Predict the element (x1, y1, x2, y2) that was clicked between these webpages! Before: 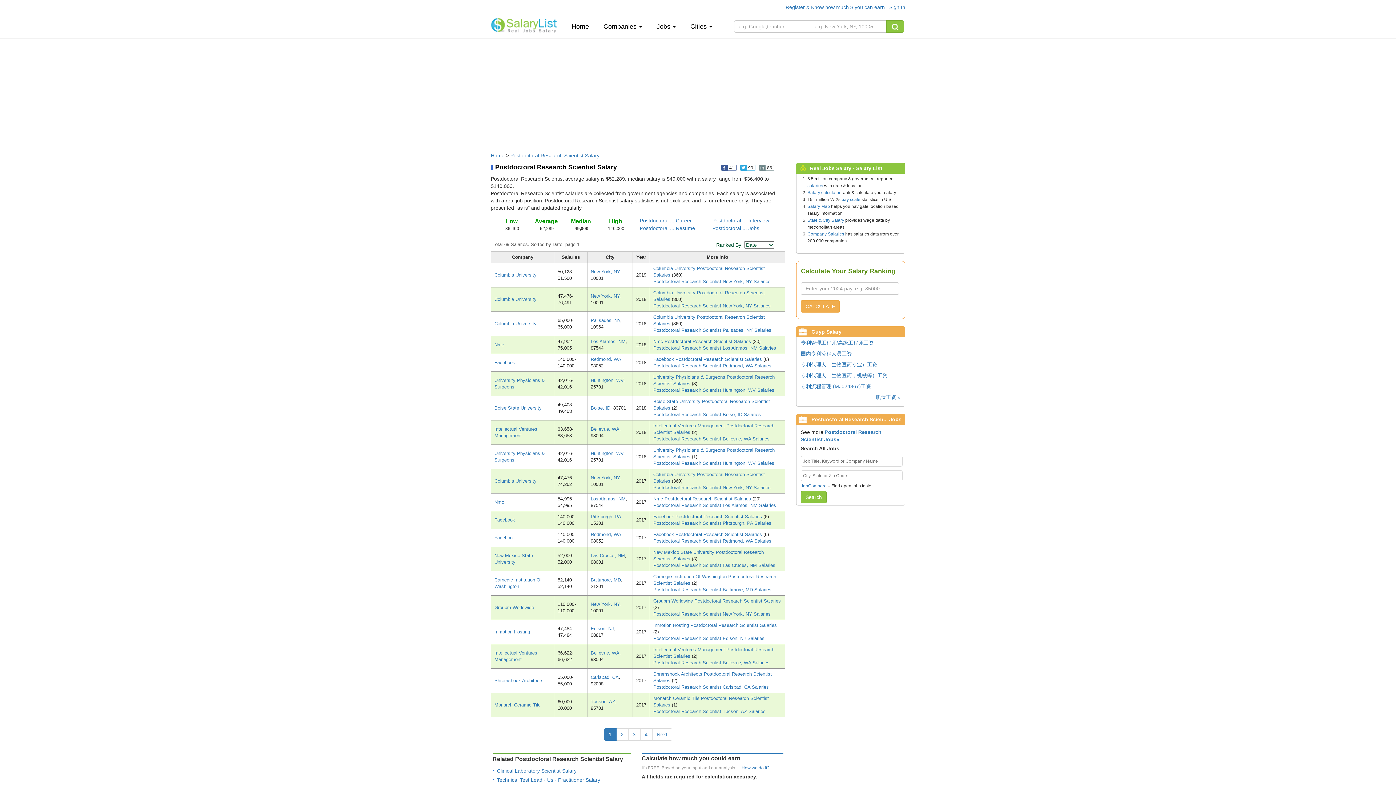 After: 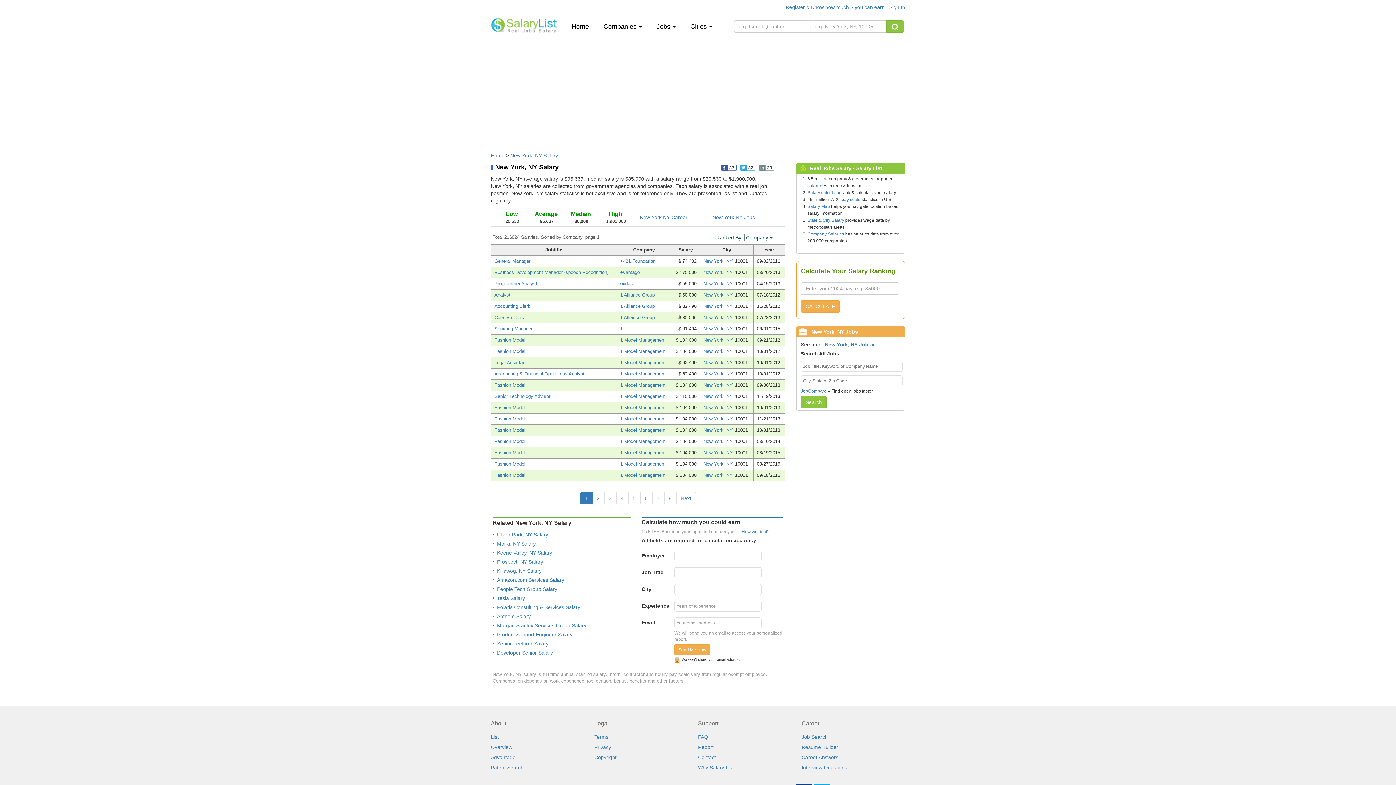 Action: label: New York, NY bbox: (590, 475, 619, 480)